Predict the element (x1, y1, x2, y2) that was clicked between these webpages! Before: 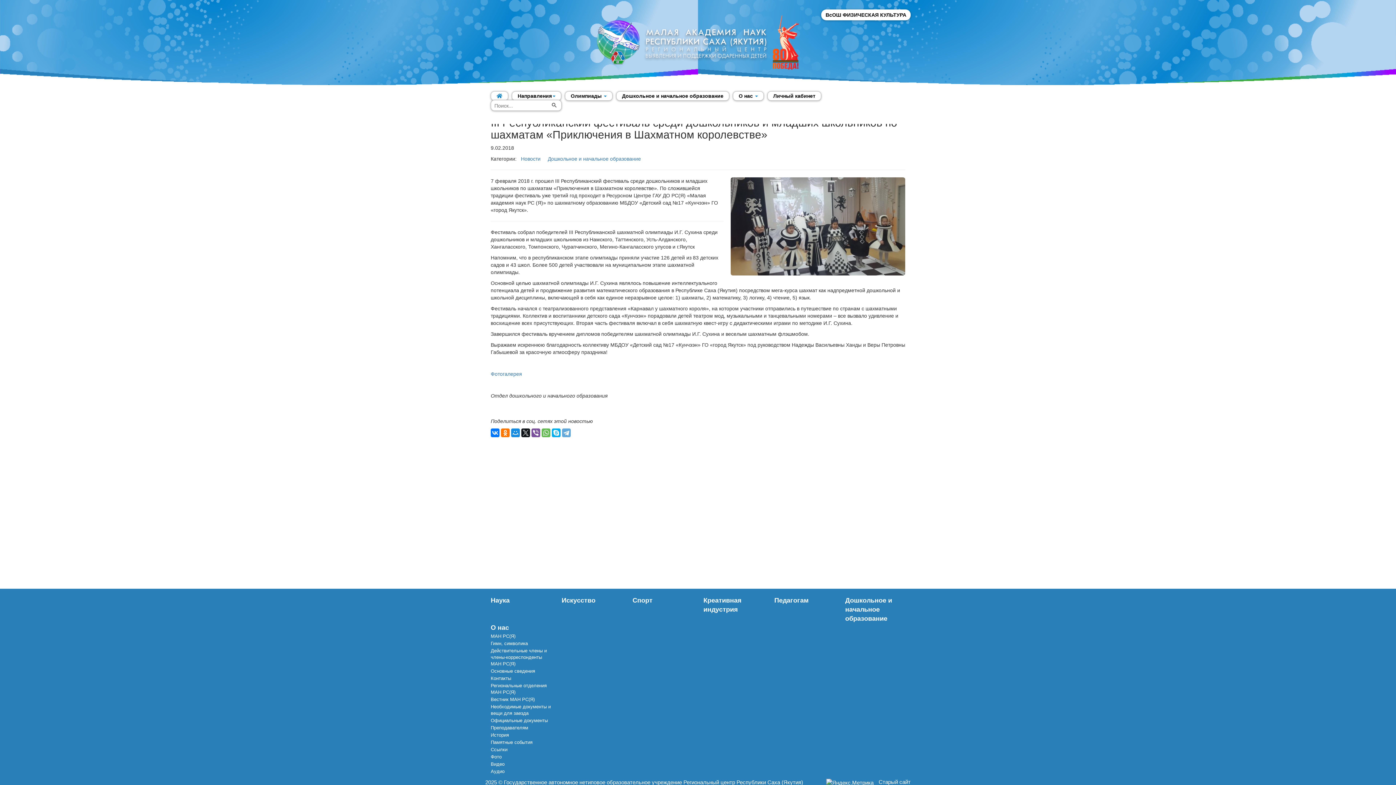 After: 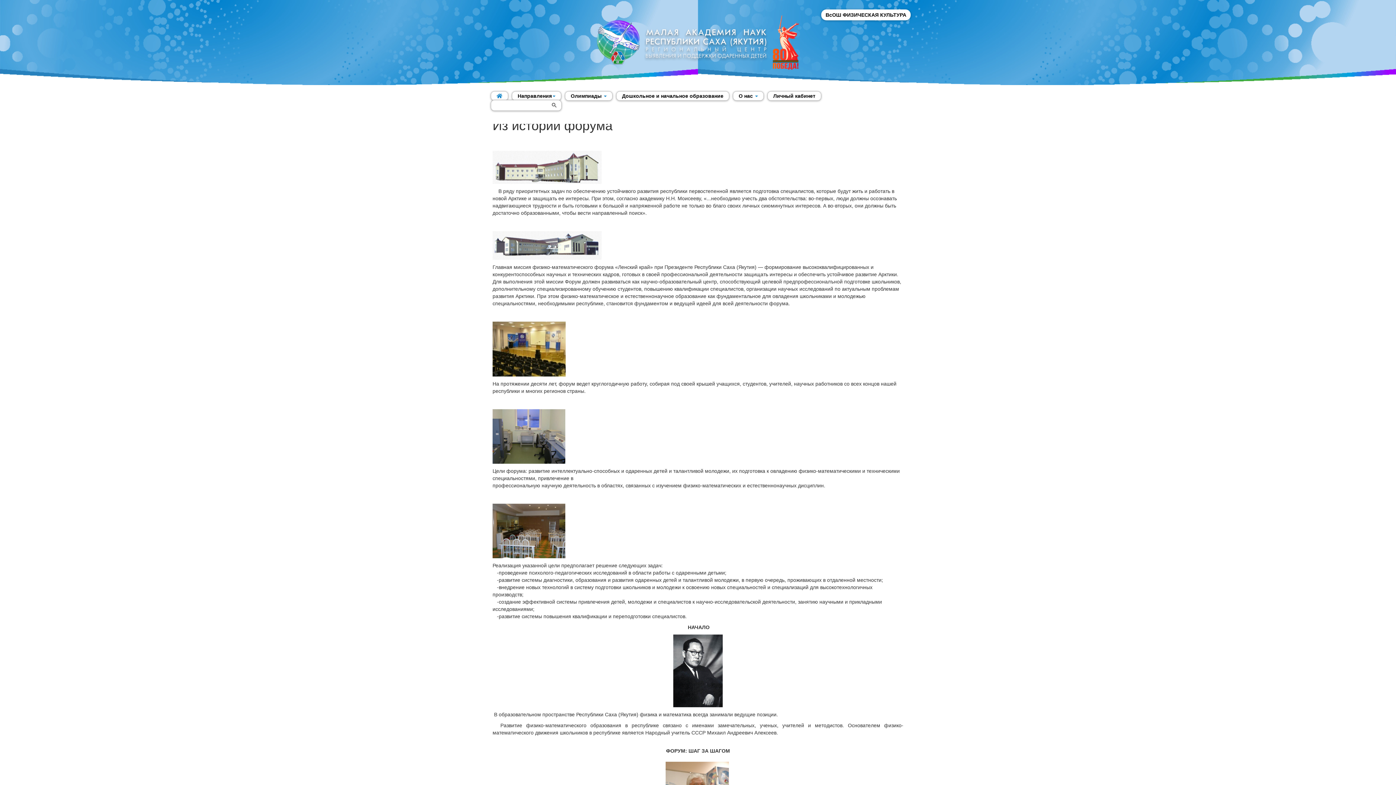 Action: bbox: (490, 732, 509, 738) label: История